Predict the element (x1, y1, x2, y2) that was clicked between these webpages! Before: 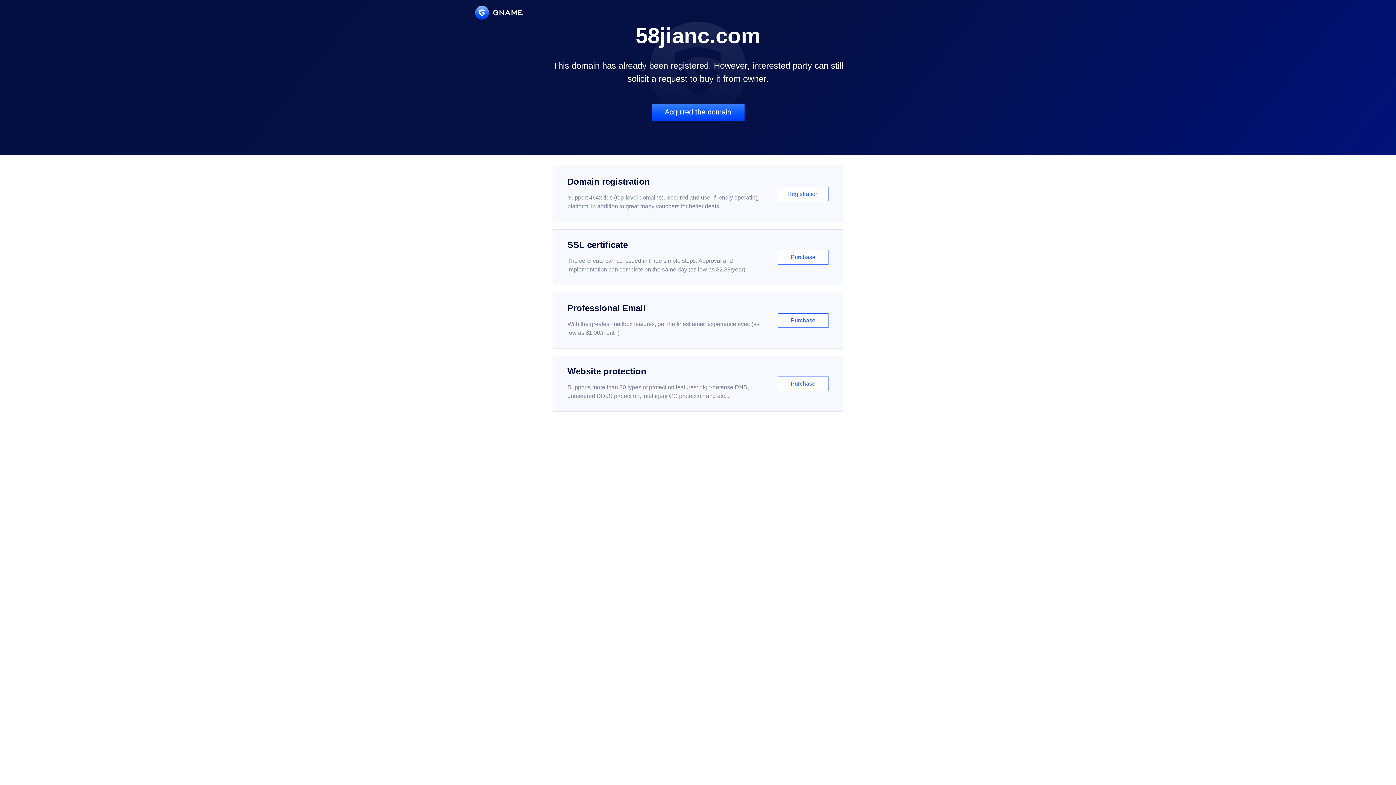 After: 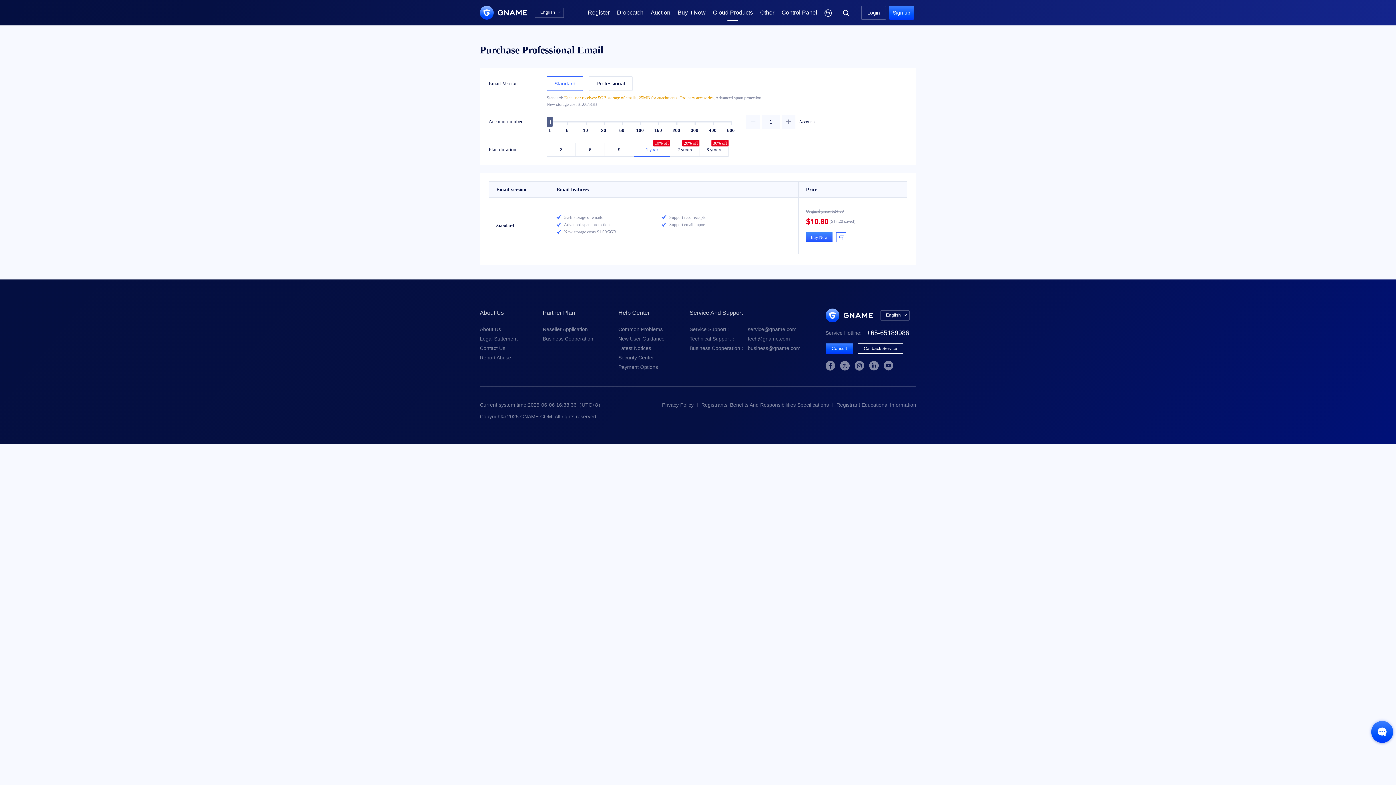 Action: bbox: (552, 292, 843, 348) label: Professional Email

With the greatest mailbox features, get the finest email experience ever. (as low as $1.00/month)

Purchase